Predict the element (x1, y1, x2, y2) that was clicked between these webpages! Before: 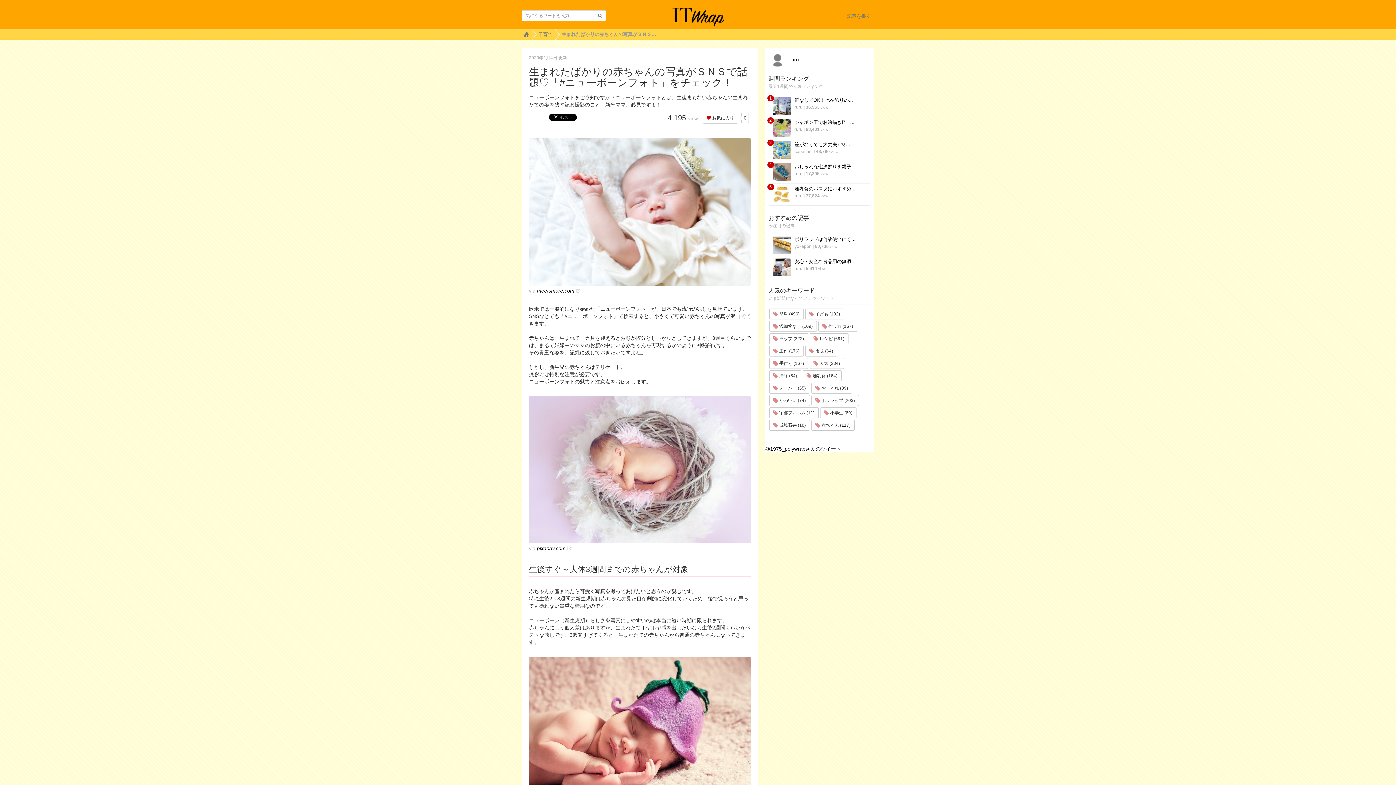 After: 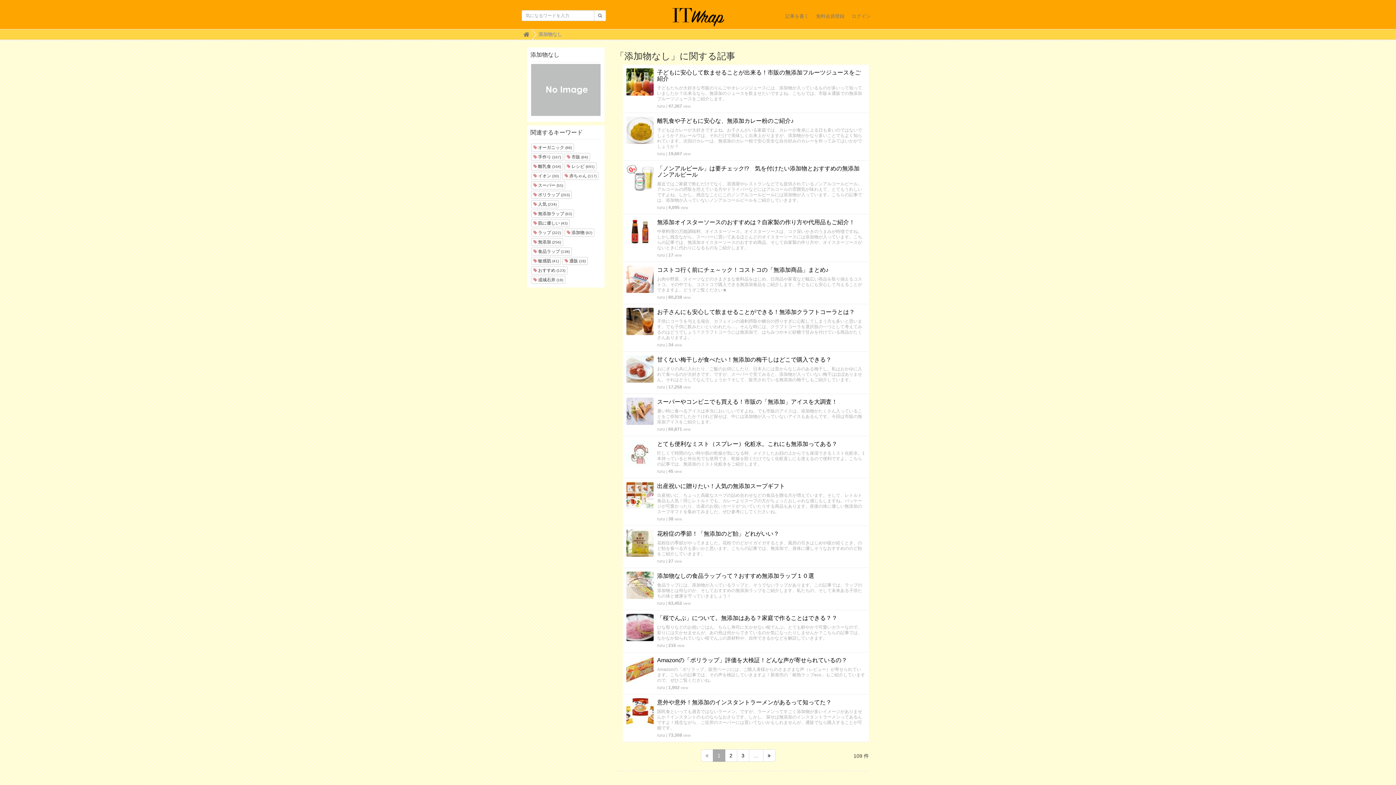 Action: label:  添加物なし (109) bbox: (769, 321, 816, 332)